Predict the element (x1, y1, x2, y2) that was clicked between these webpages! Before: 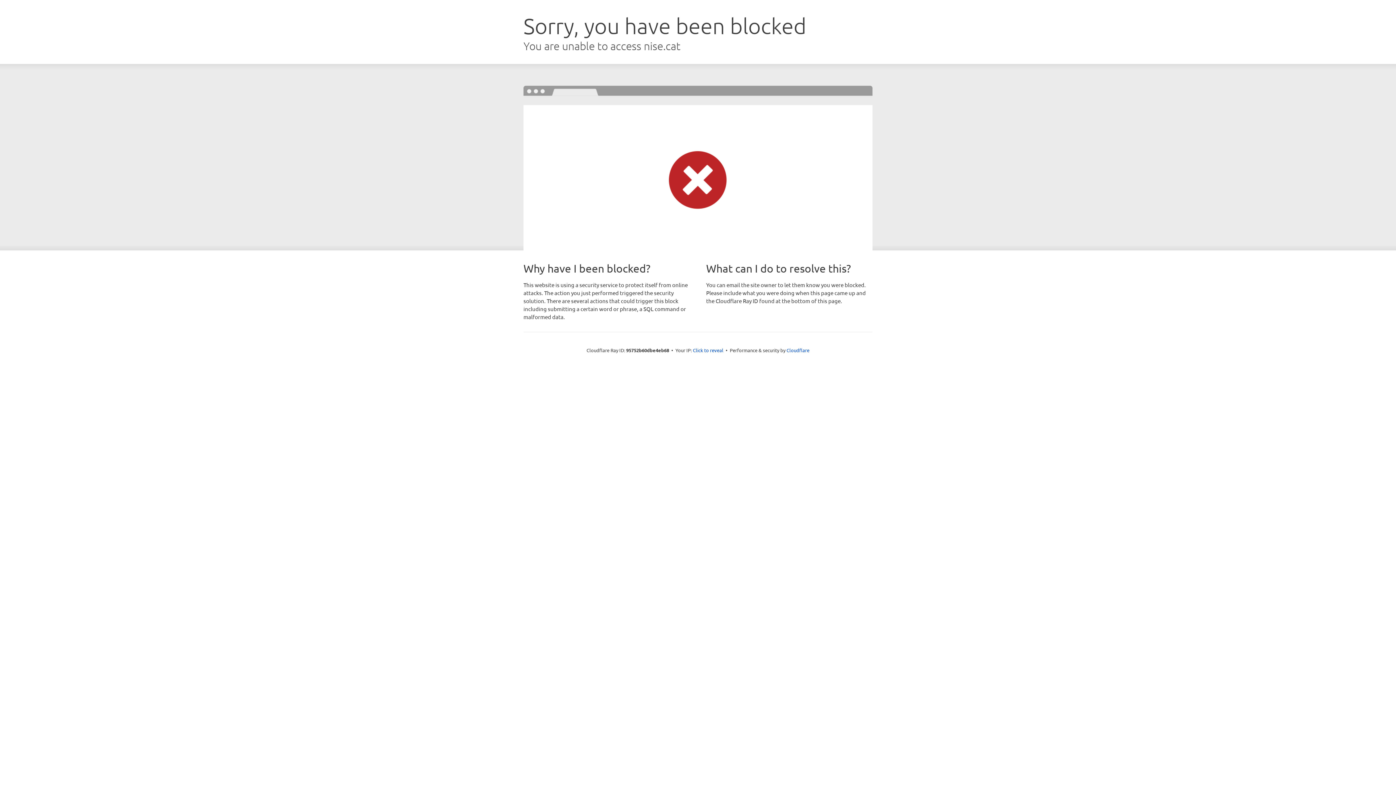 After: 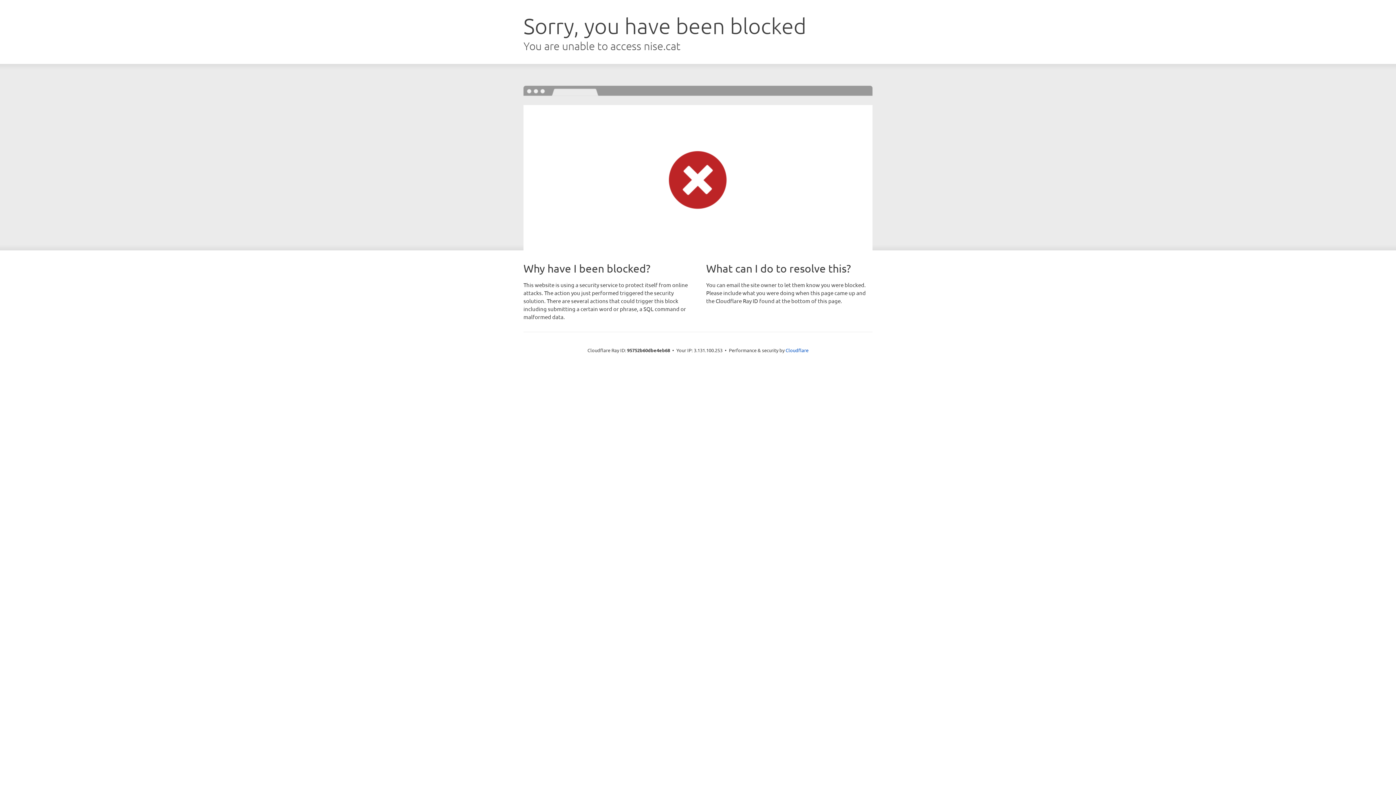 Action: label: Click to reveal bbox: (693, 346, 723, 353)